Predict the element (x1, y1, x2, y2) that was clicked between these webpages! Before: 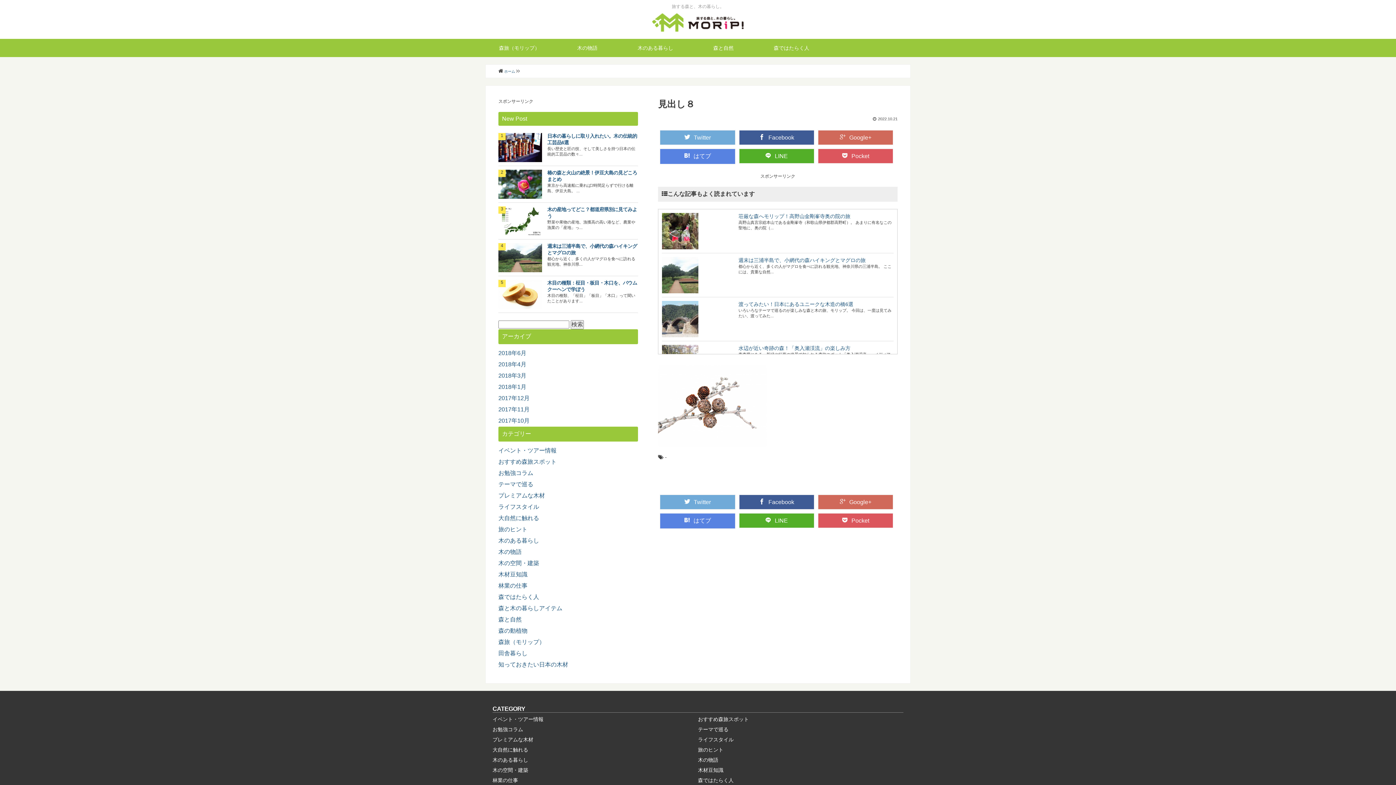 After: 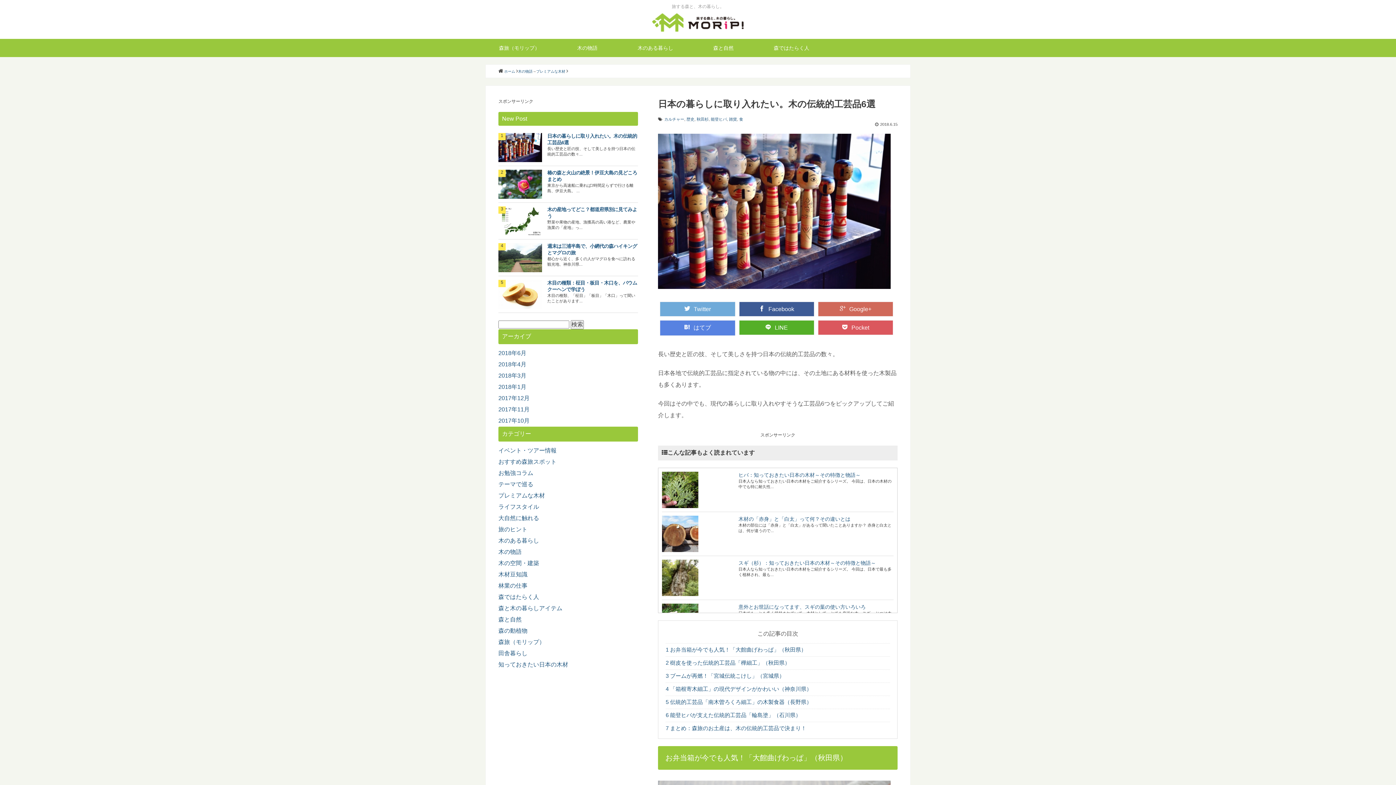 Action: bbox: (498, 155, 542, 161)